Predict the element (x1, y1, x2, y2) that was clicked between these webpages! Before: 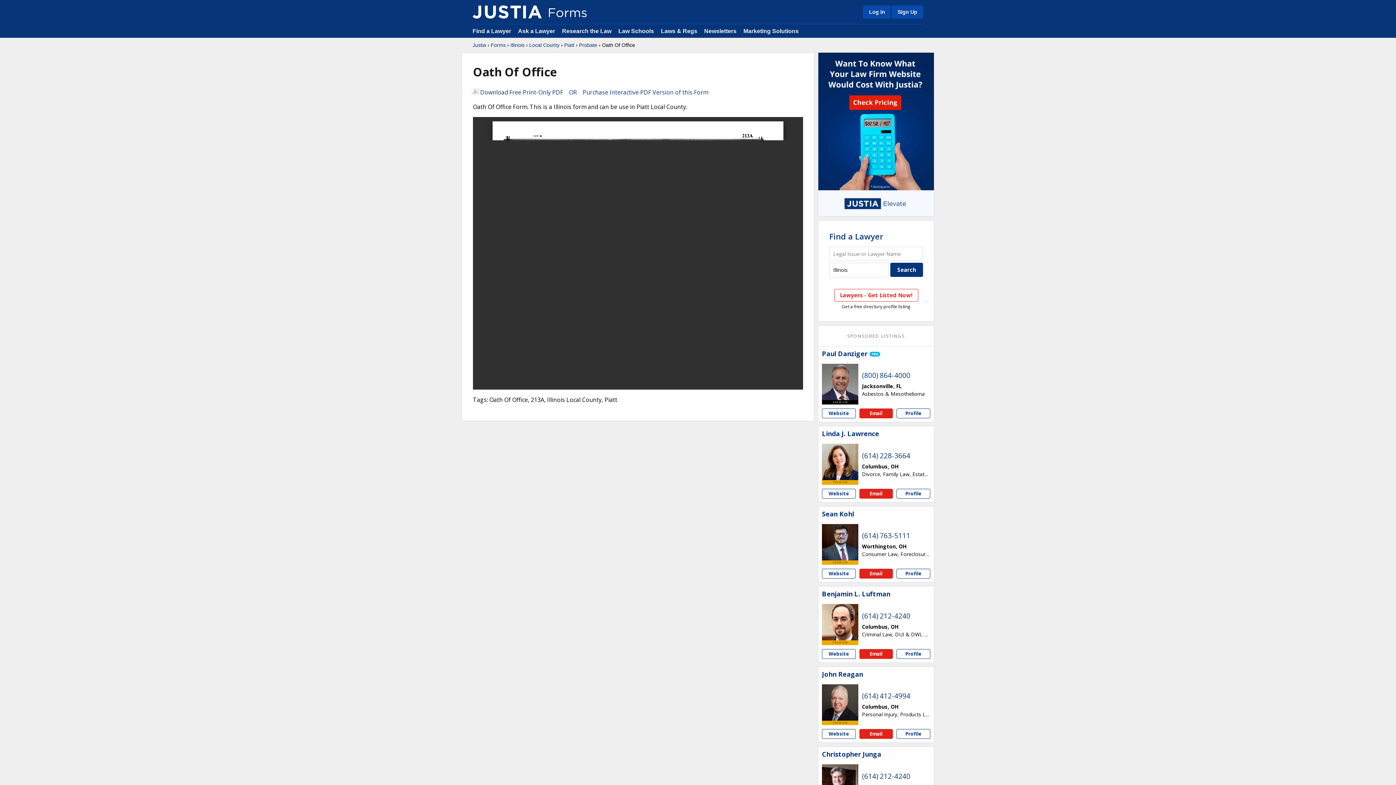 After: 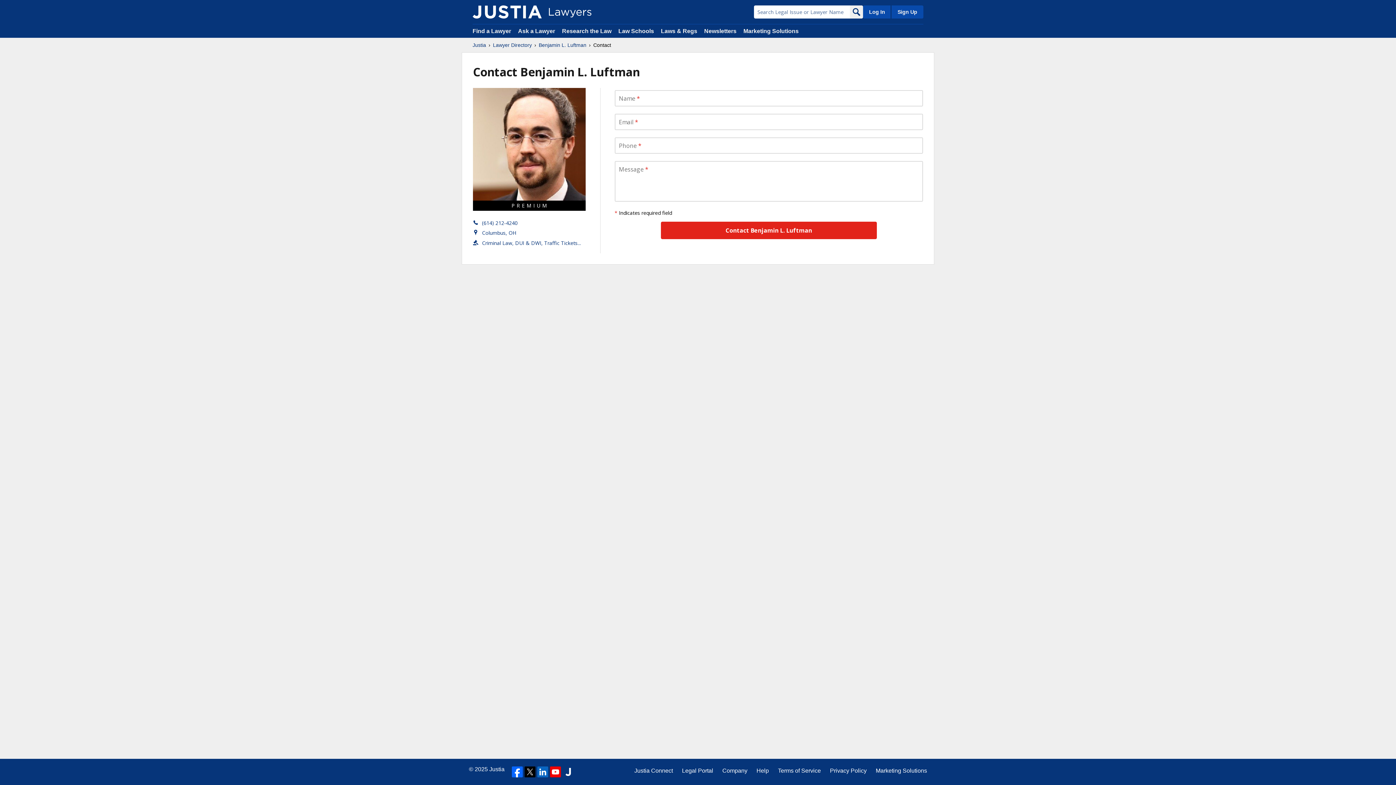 Action: label: Email Benjamin L. Luftman bbox: (859, 649, 893, 659)